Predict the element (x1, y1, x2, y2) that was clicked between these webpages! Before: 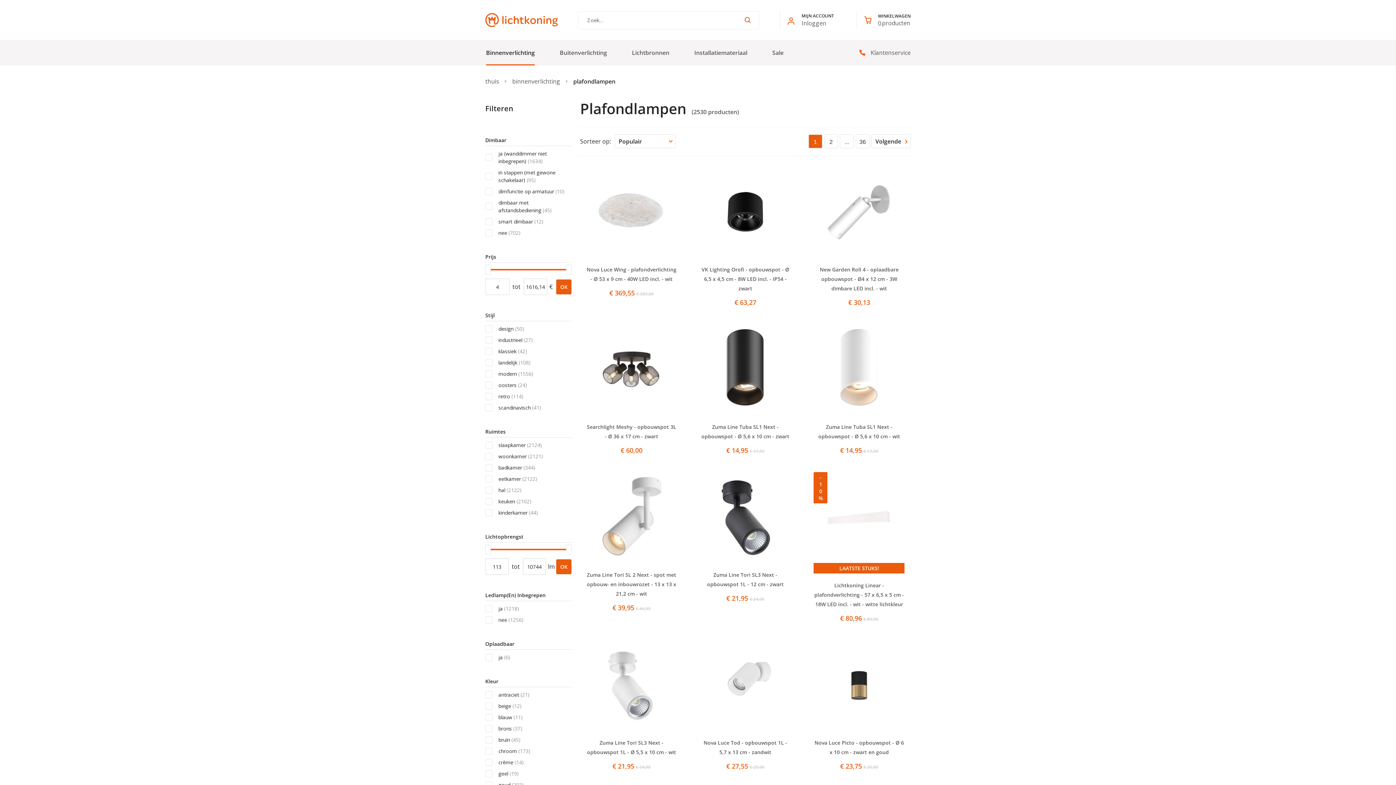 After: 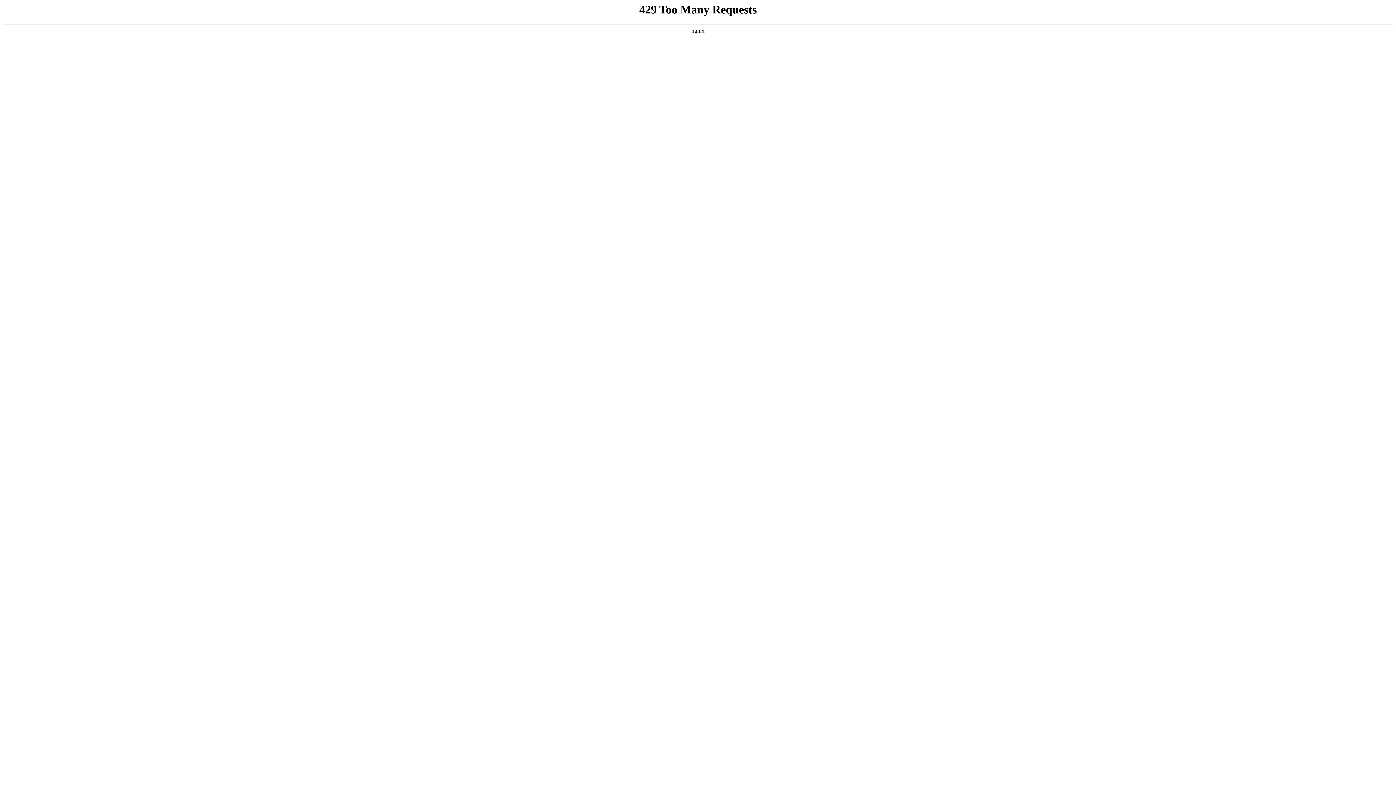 Action: label: Searchlight Meshy - opbouwspot 3L - Ø 36 x 17 cm - zwart bbox: (586, 422, 677, 441)